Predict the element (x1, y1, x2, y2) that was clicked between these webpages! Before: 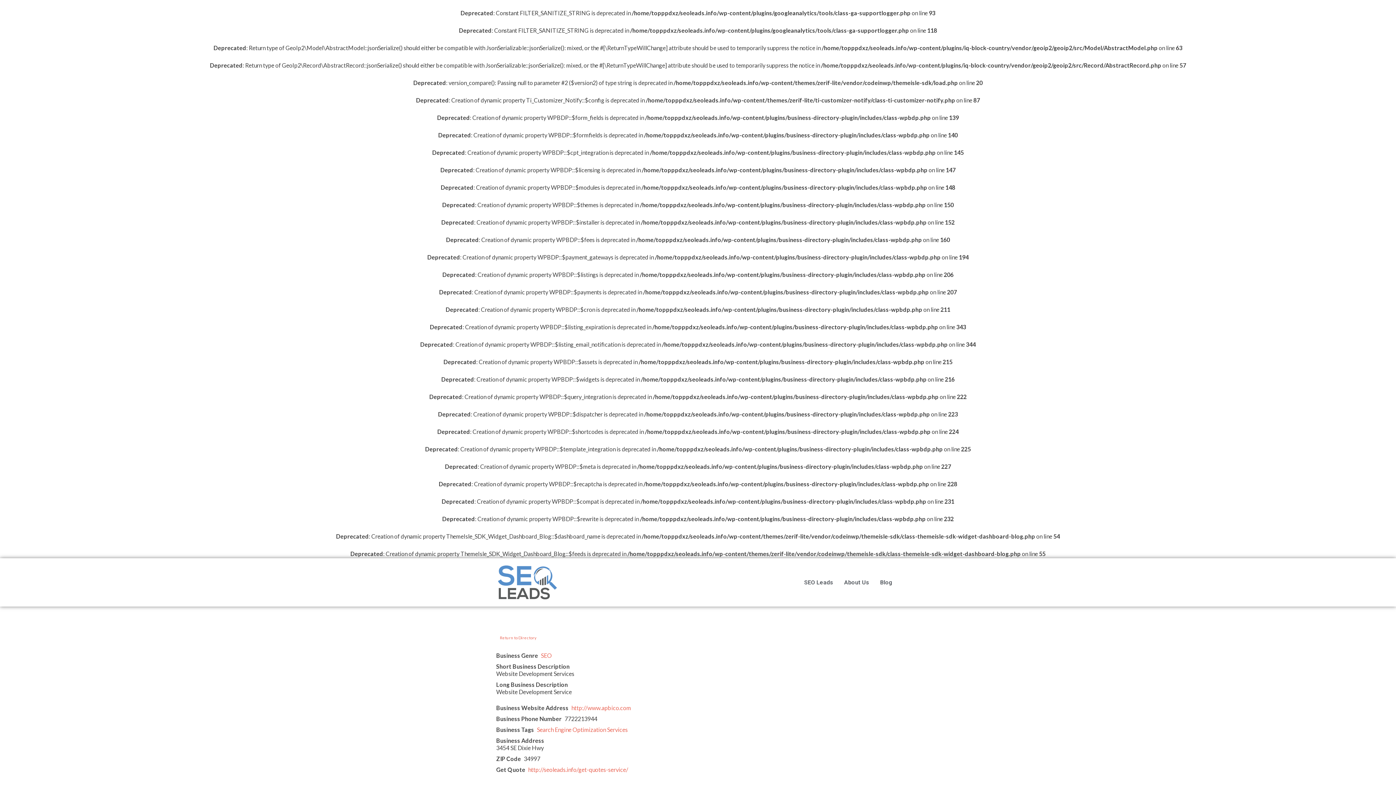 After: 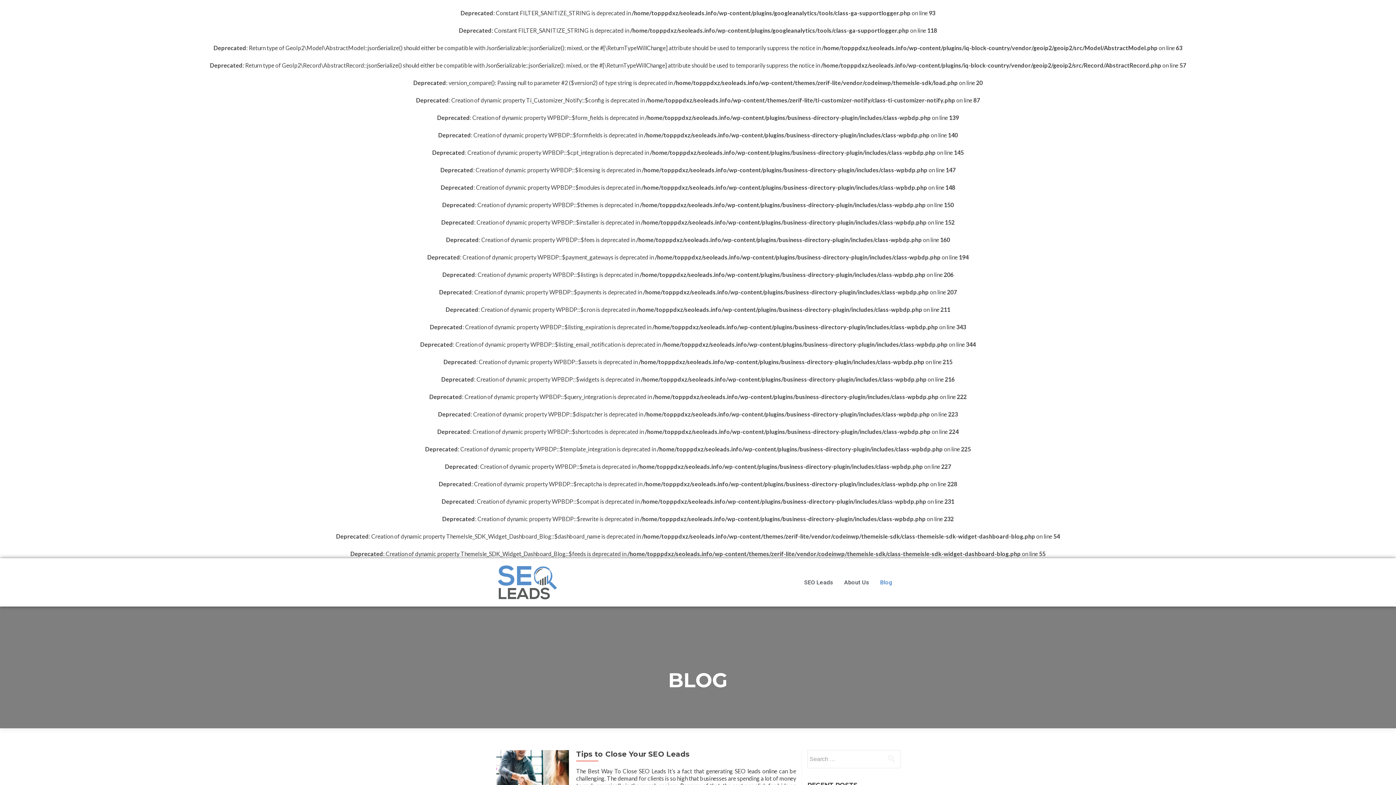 Action: bbox: (874, 574, 898, 591) label: Blog